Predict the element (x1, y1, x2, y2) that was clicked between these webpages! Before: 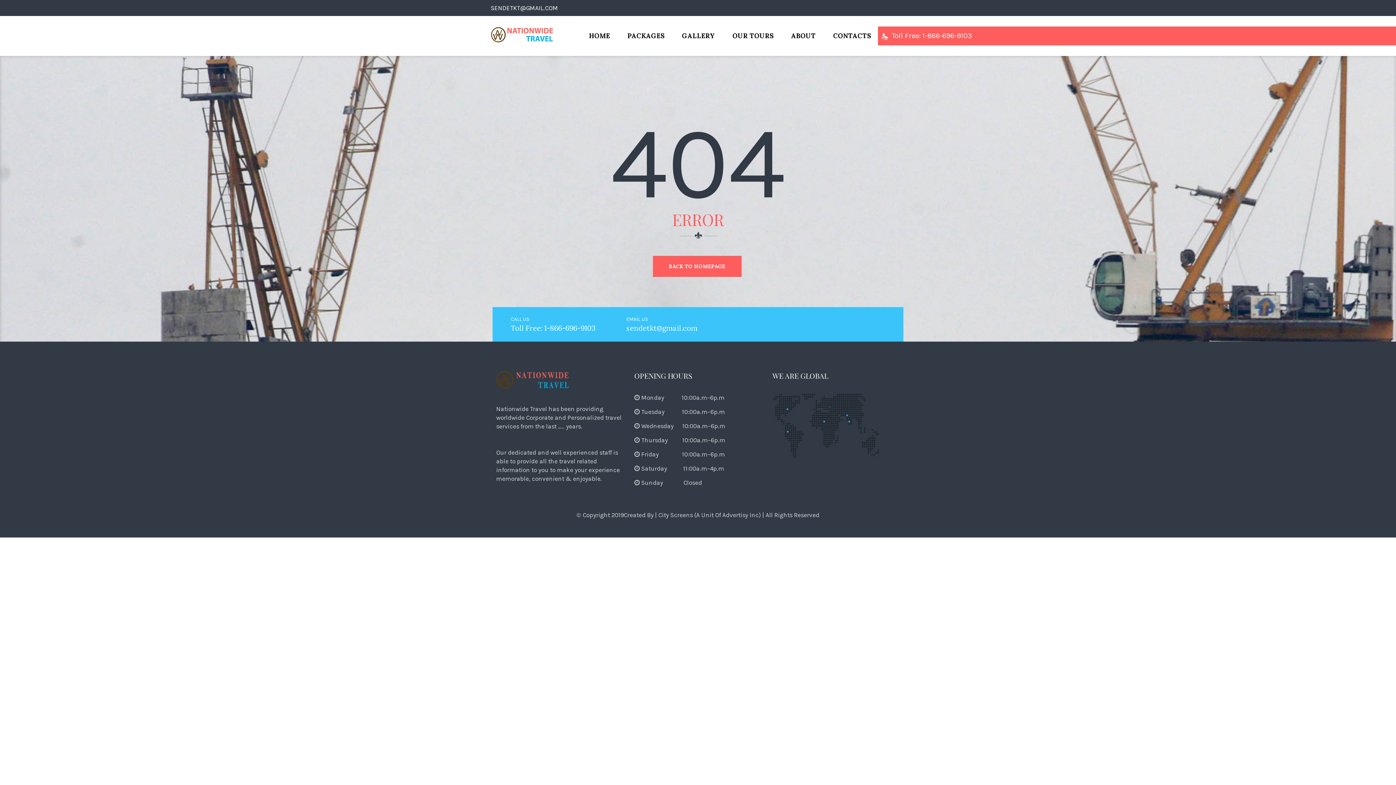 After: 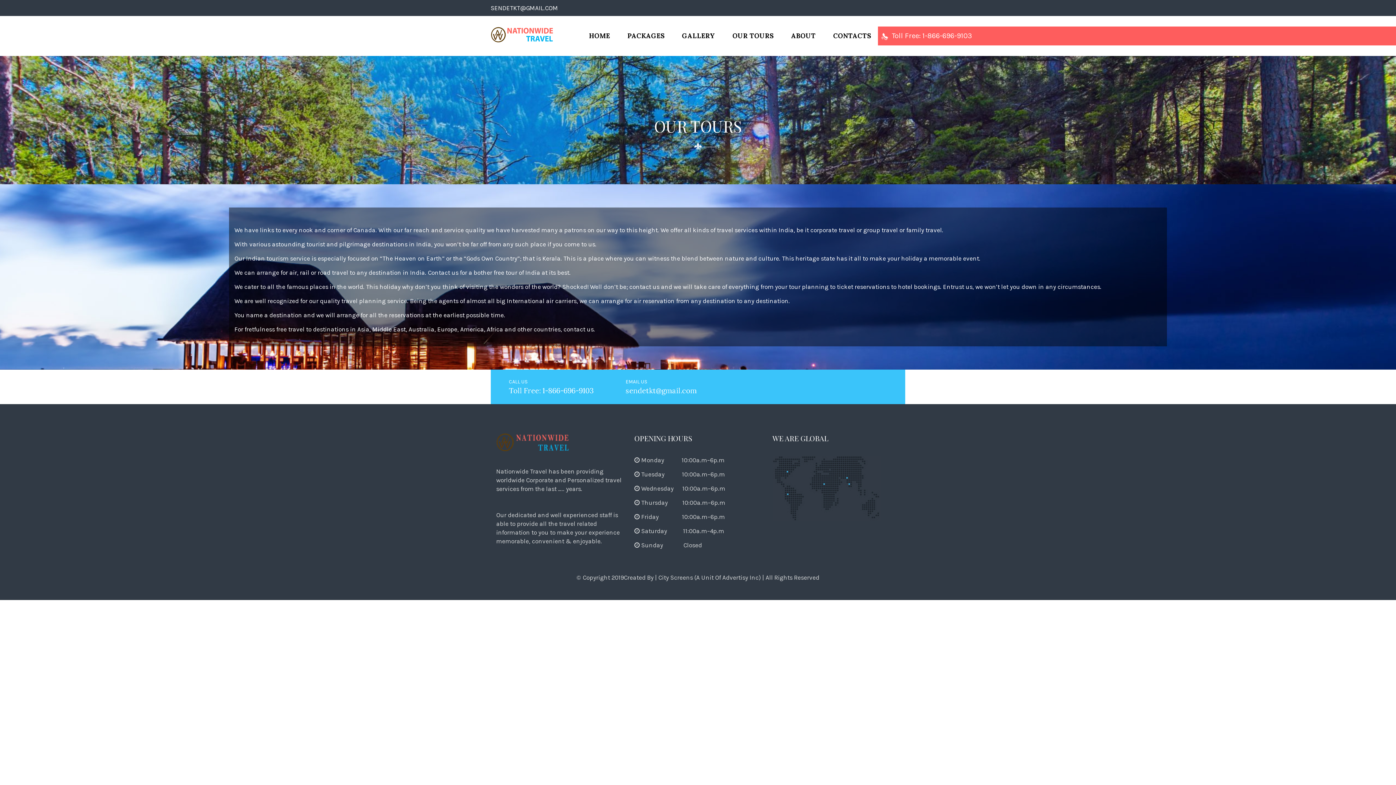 Action: label: OUR TOURS bbox: (725, 16, 780, 55)